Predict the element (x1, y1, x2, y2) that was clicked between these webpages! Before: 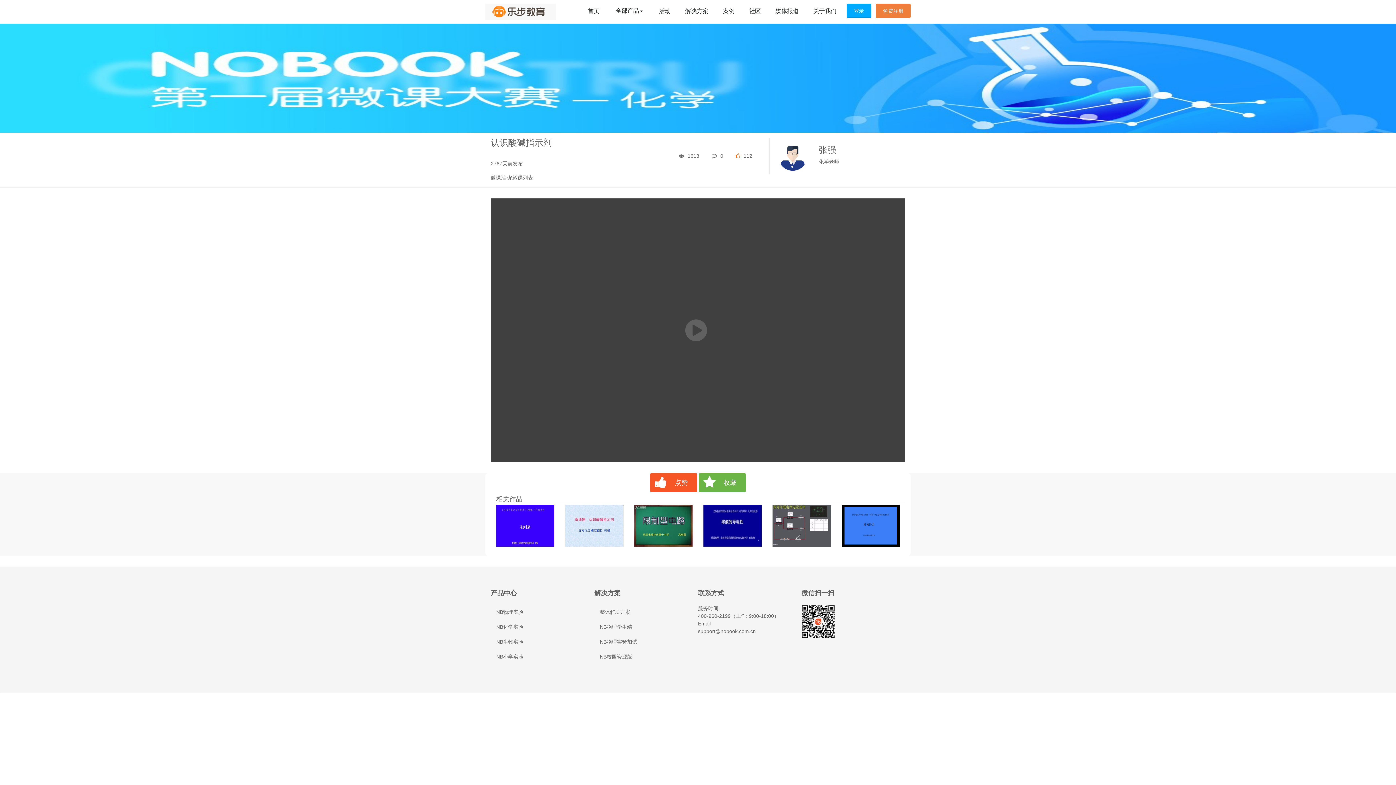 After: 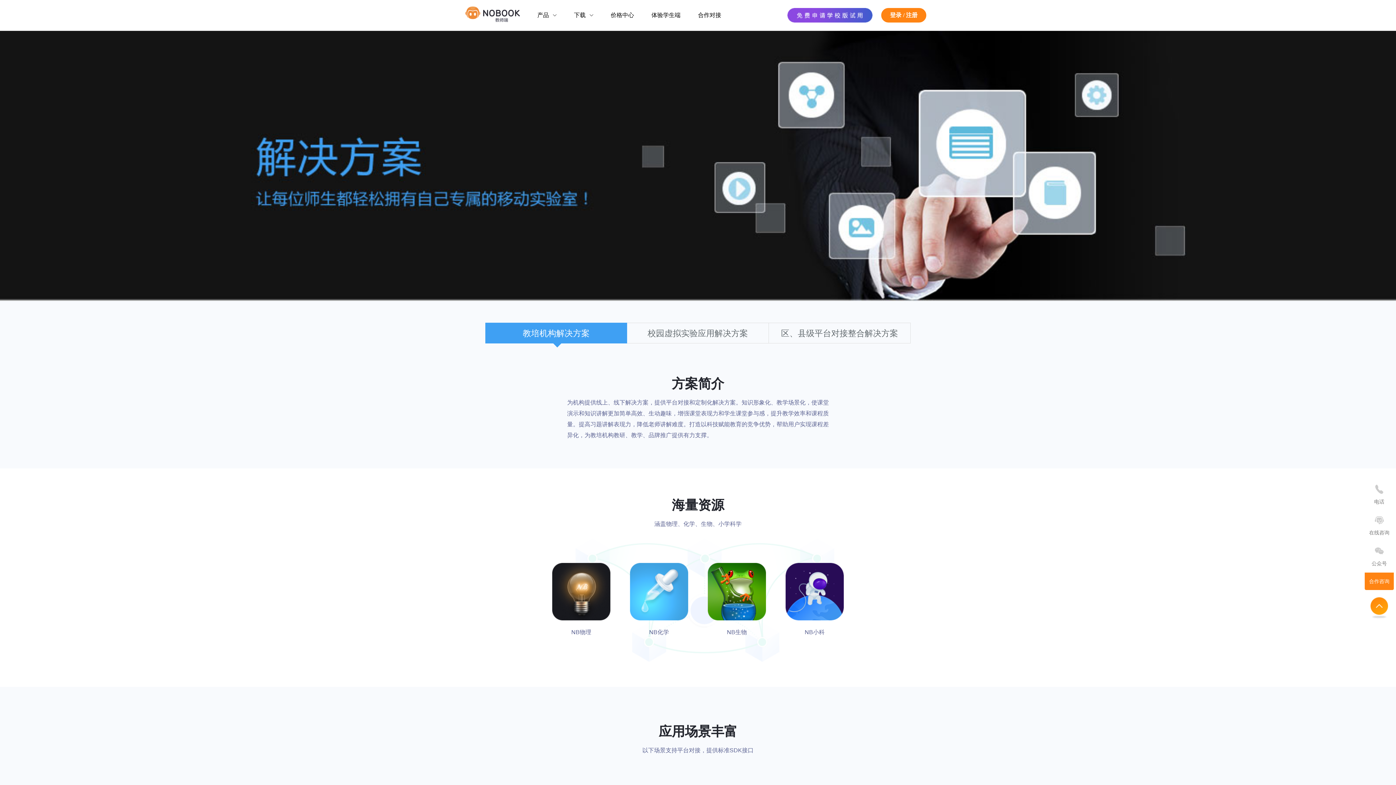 Action: bbox: (594, 605, 692, 619) label: 整体解决方案